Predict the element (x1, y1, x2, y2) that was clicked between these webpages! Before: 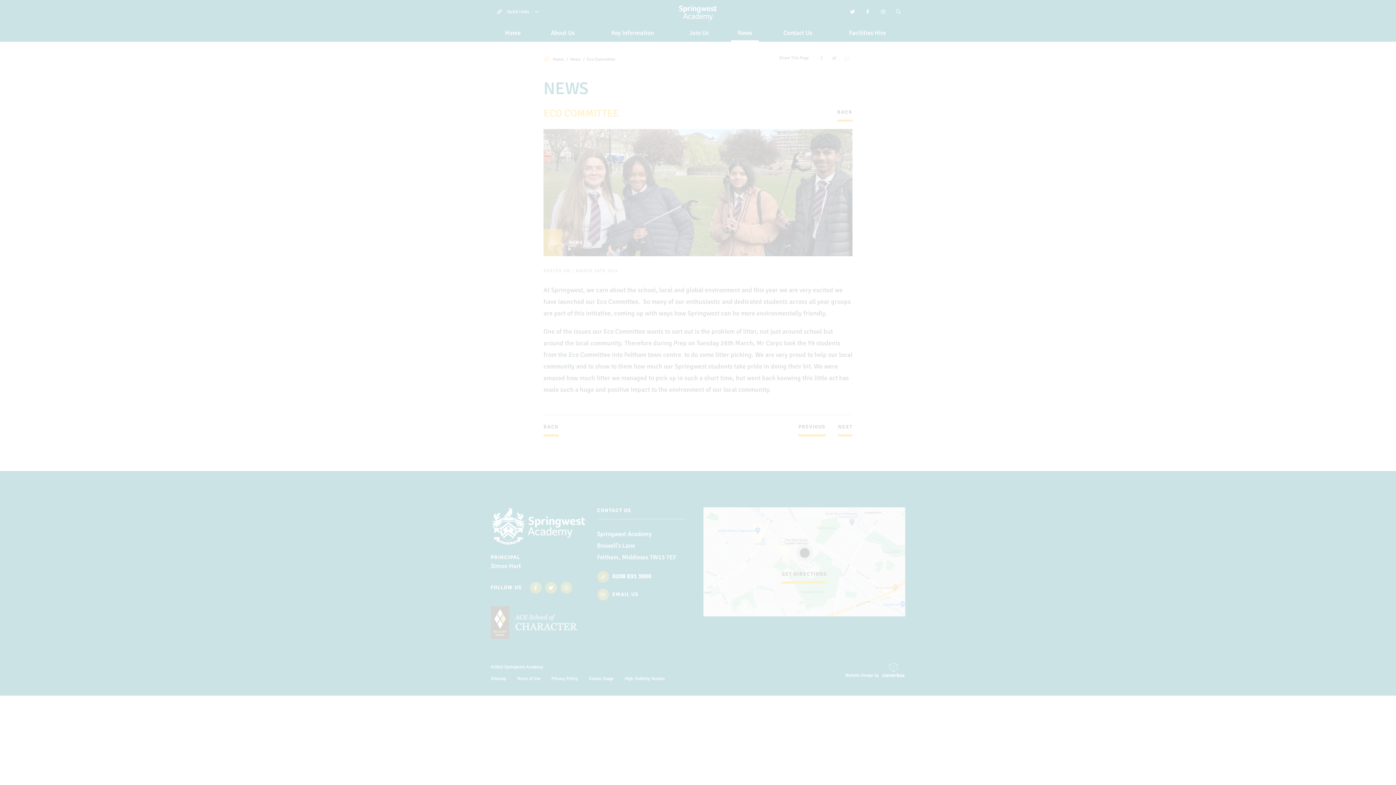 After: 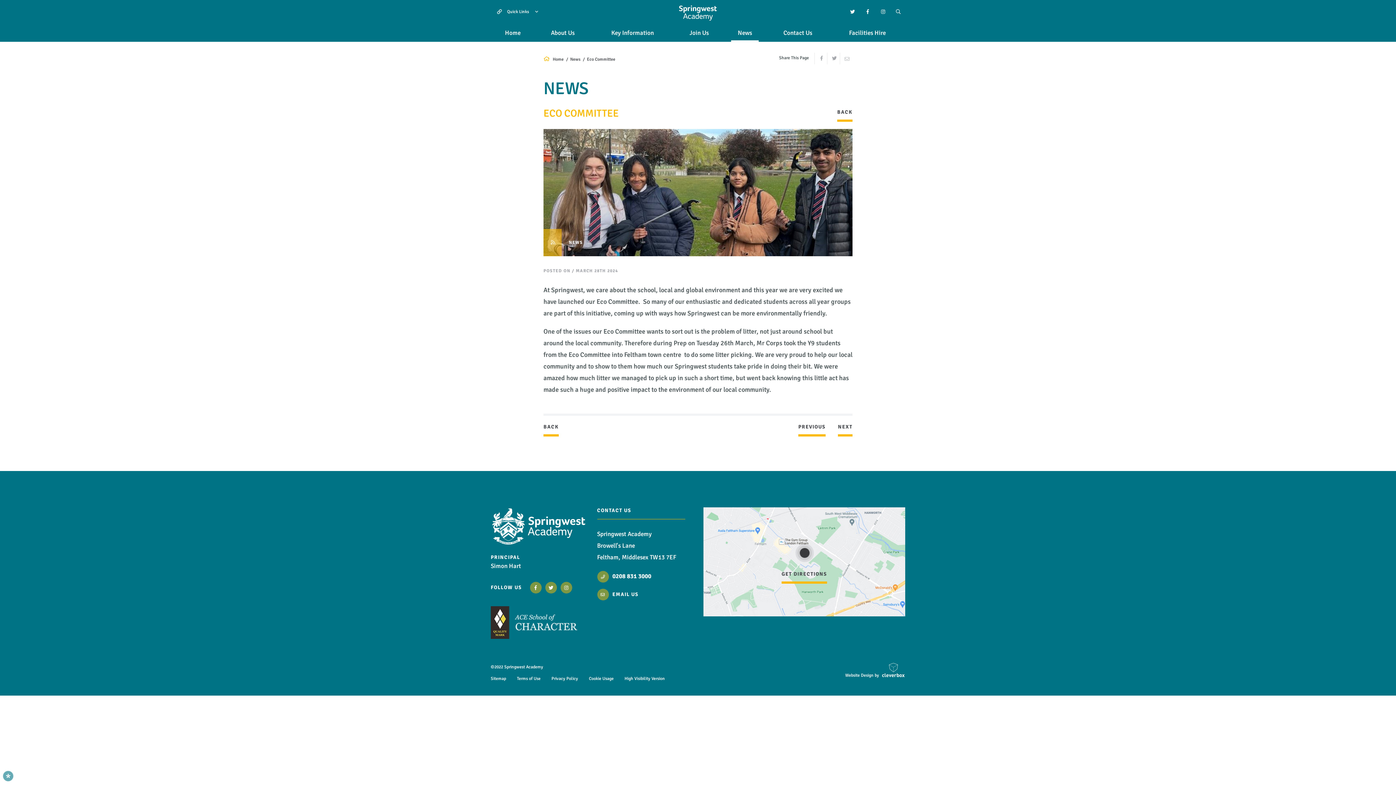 Action: bbox: (48, 725, 108, 739) label: ALLOW ALL COOKIES